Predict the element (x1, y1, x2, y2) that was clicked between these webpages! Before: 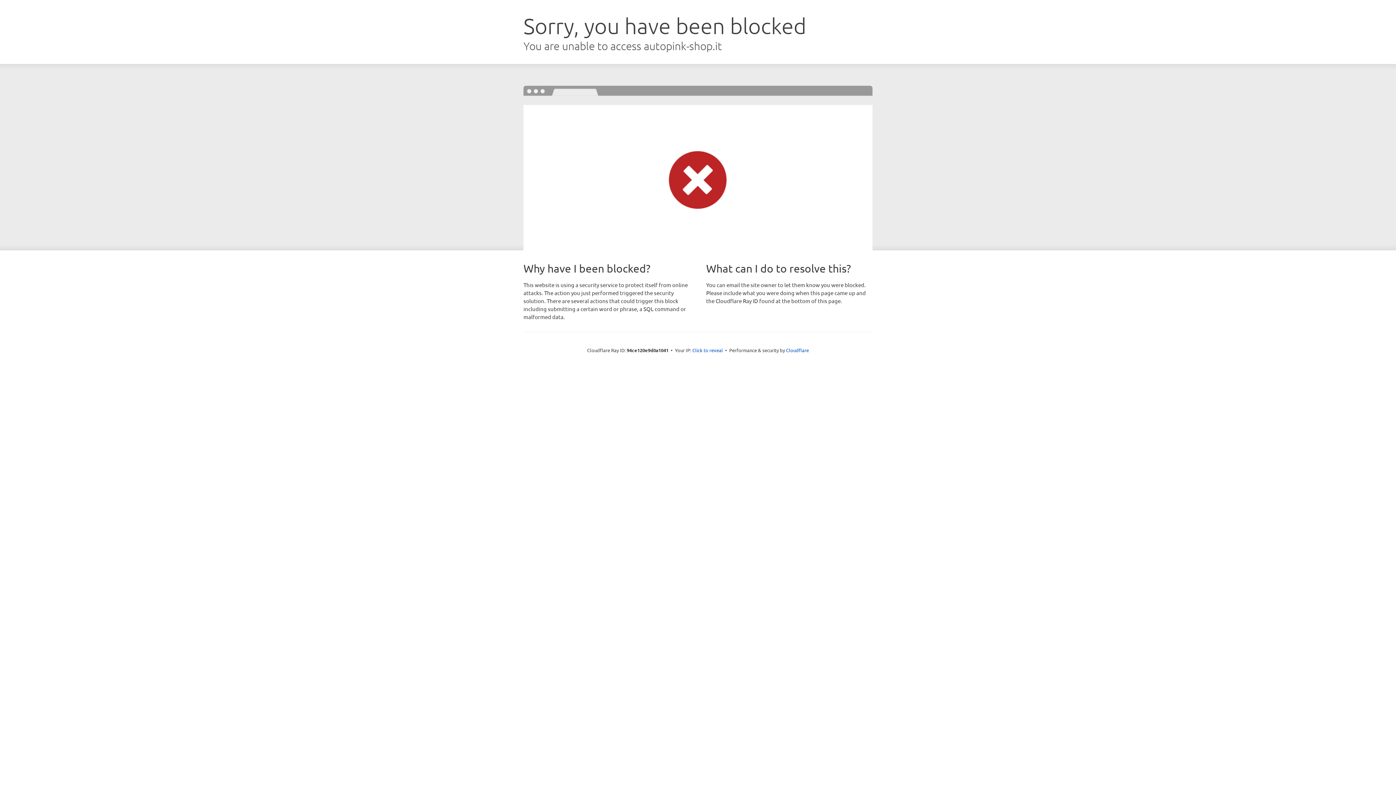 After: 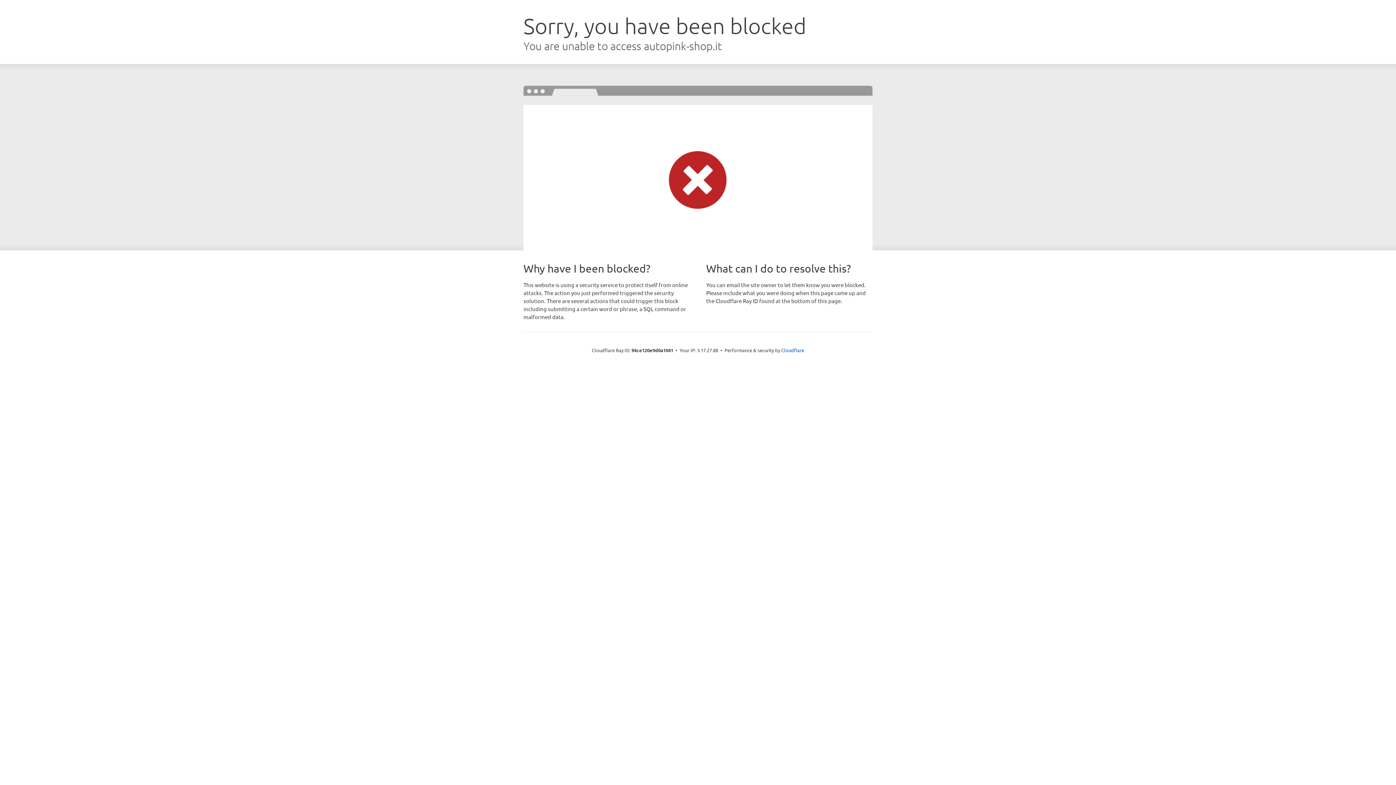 Action: bbox: (692, 346, 723, 353) label: Click to reveal